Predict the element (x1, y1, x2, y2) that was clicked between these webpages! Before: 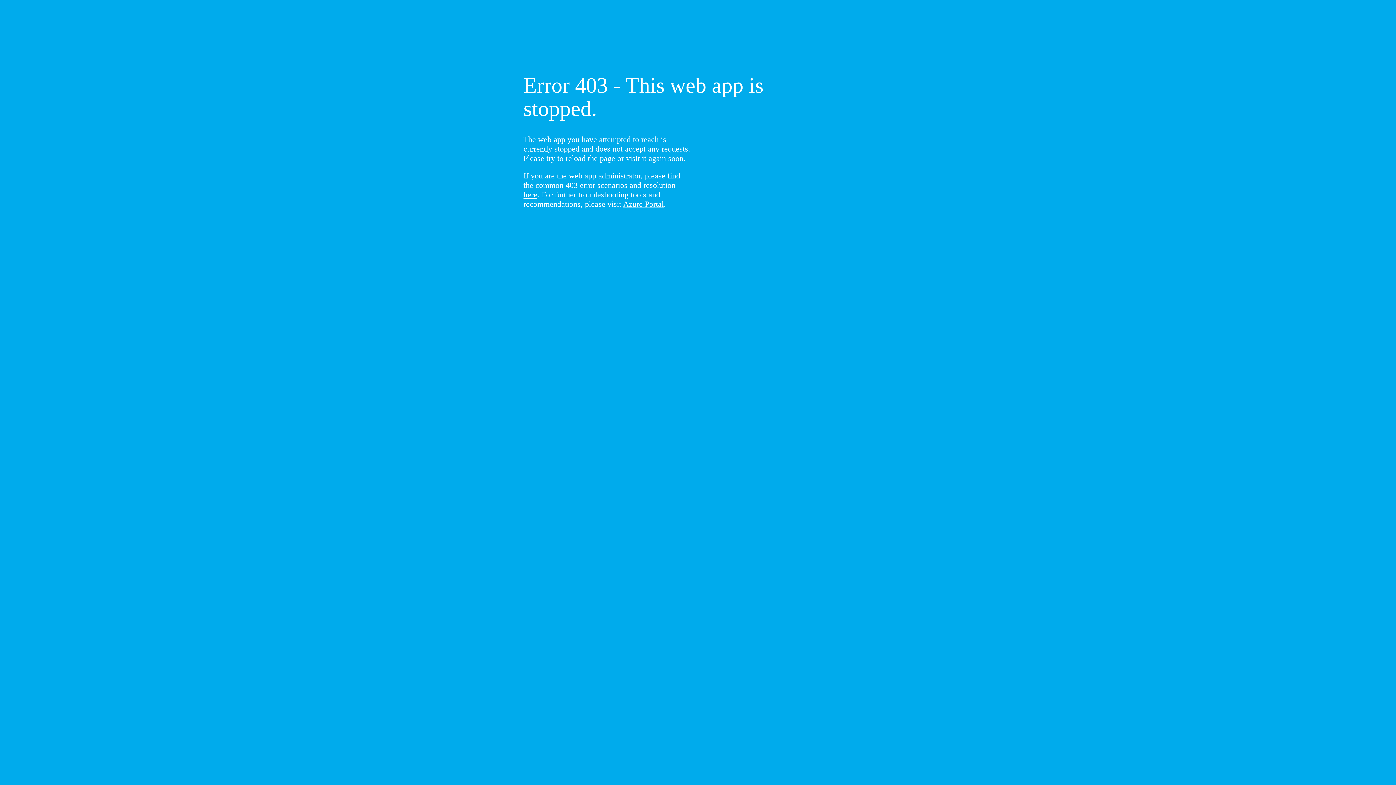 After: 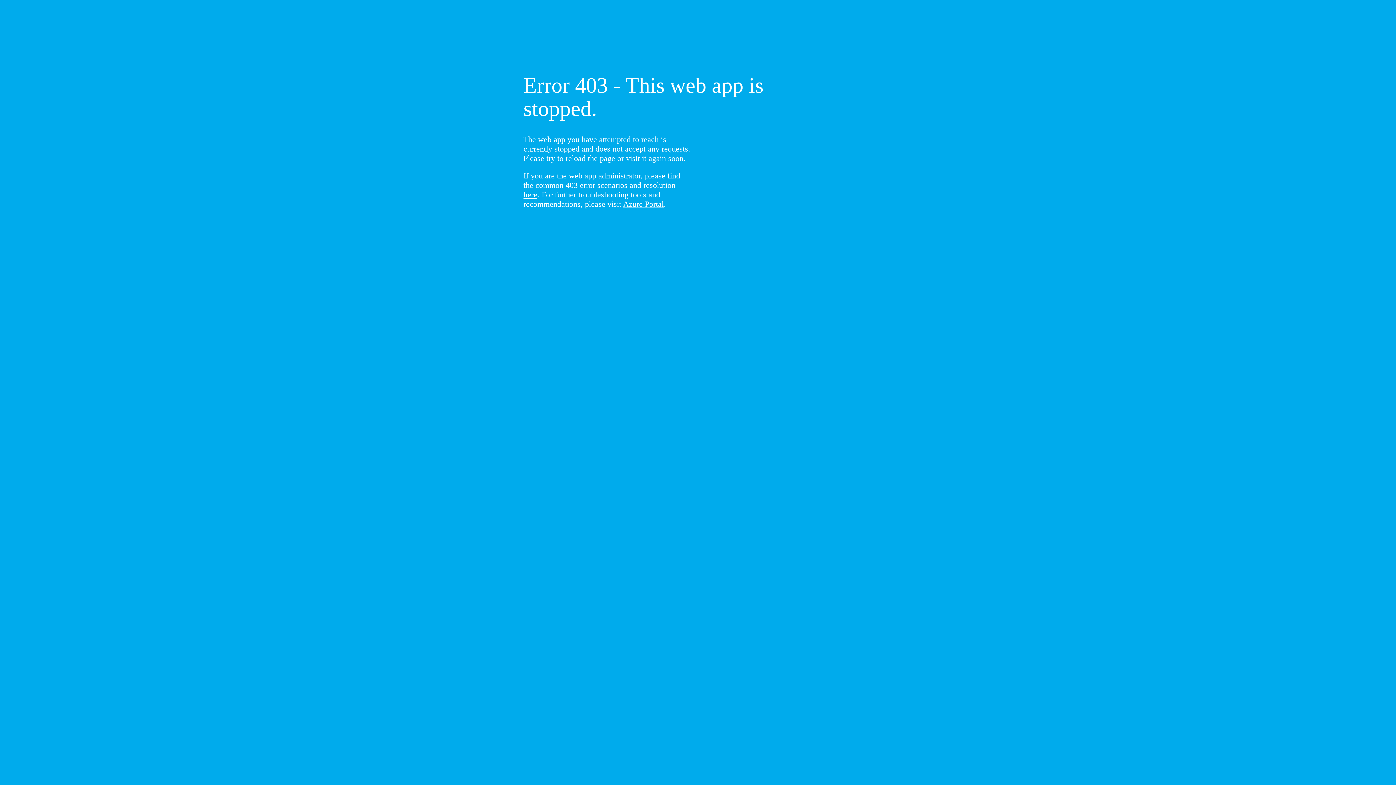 Action: label: here bbox: (523, 190, 537, 199)